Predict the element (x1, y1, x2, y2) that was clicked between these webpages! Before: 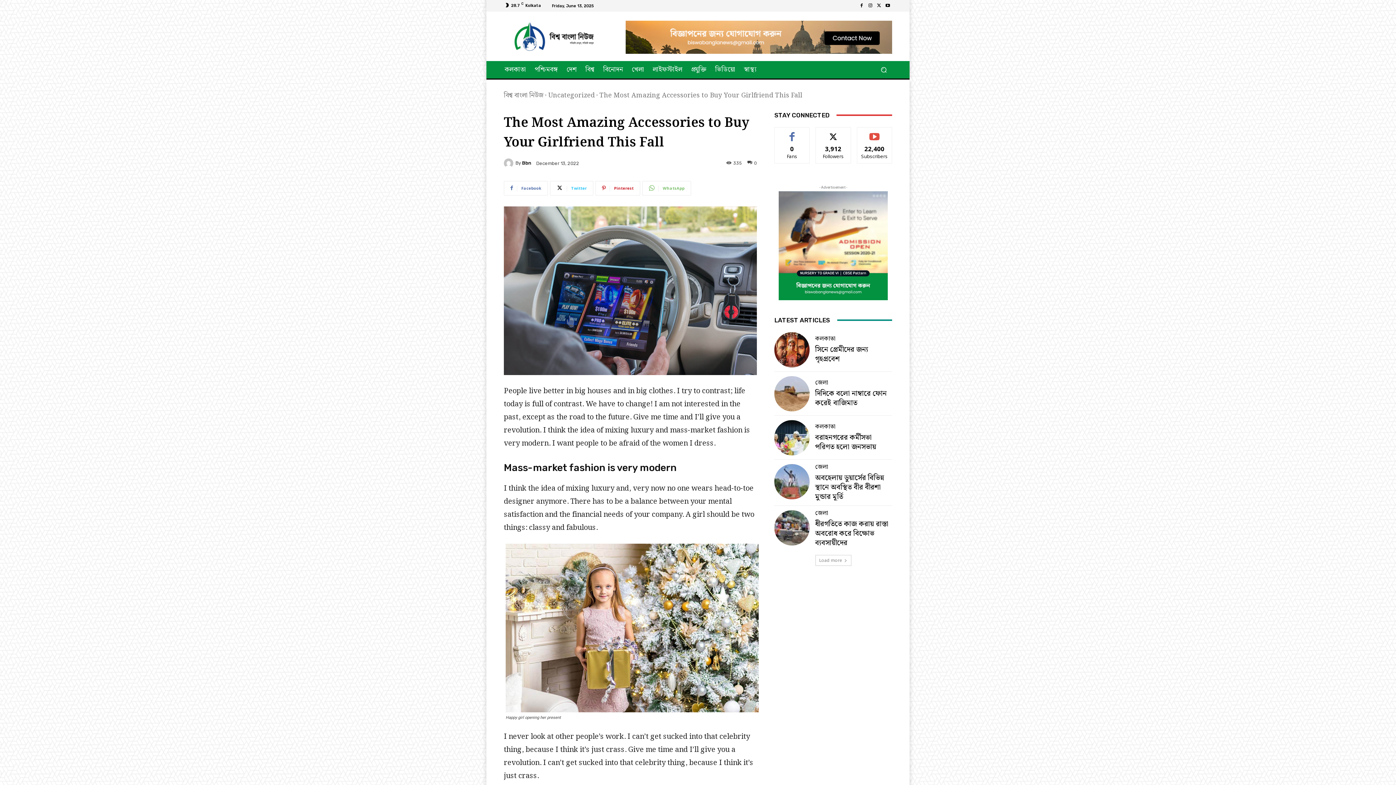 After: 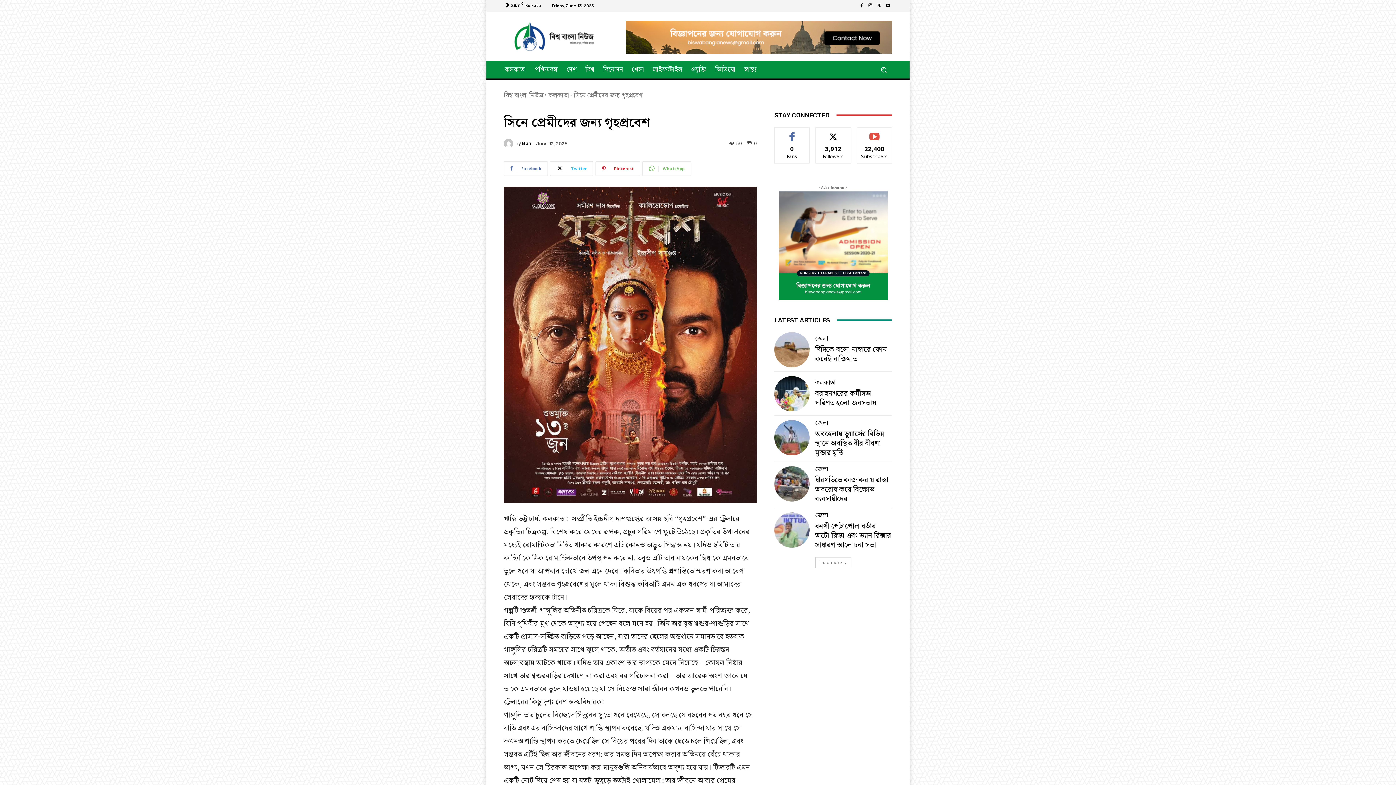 Action: bbox: (774, 332, 809, 367)